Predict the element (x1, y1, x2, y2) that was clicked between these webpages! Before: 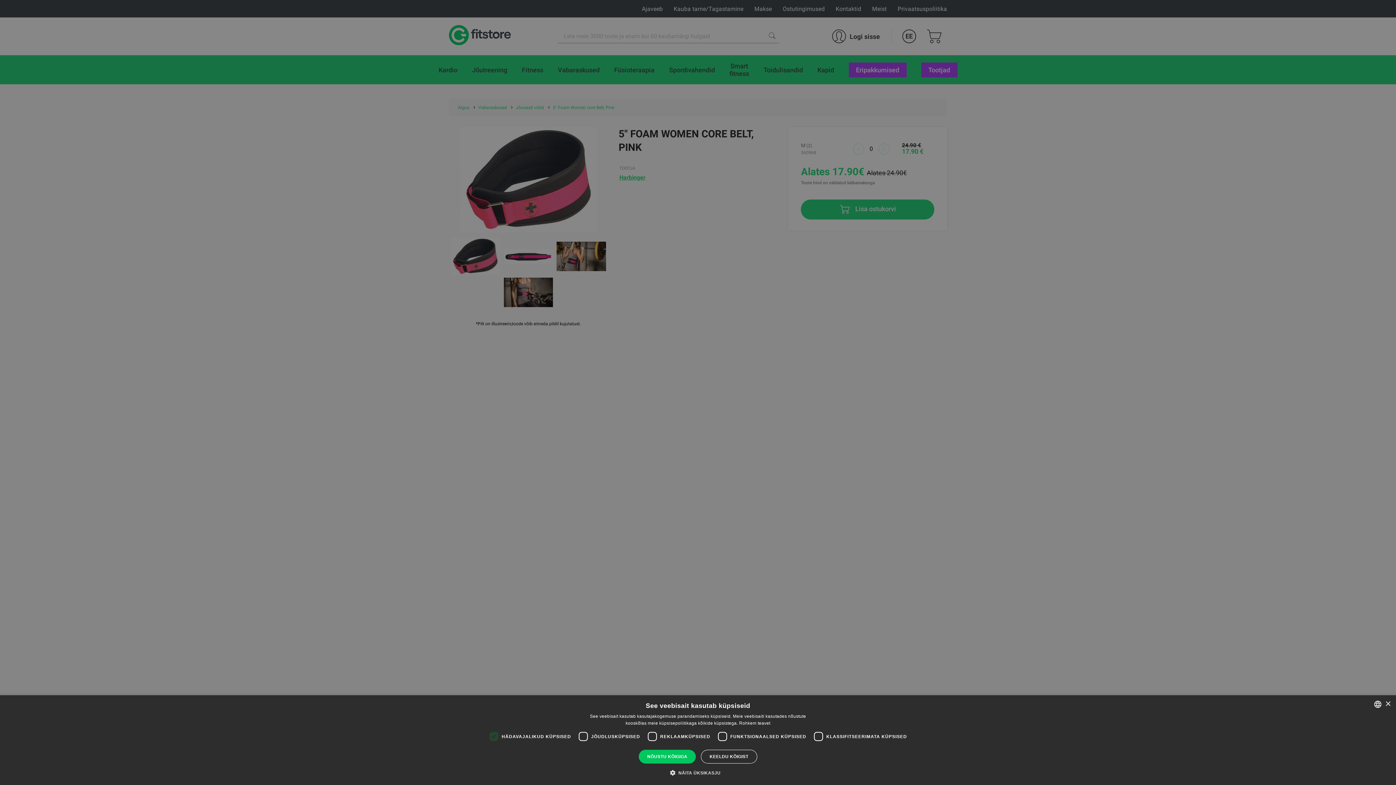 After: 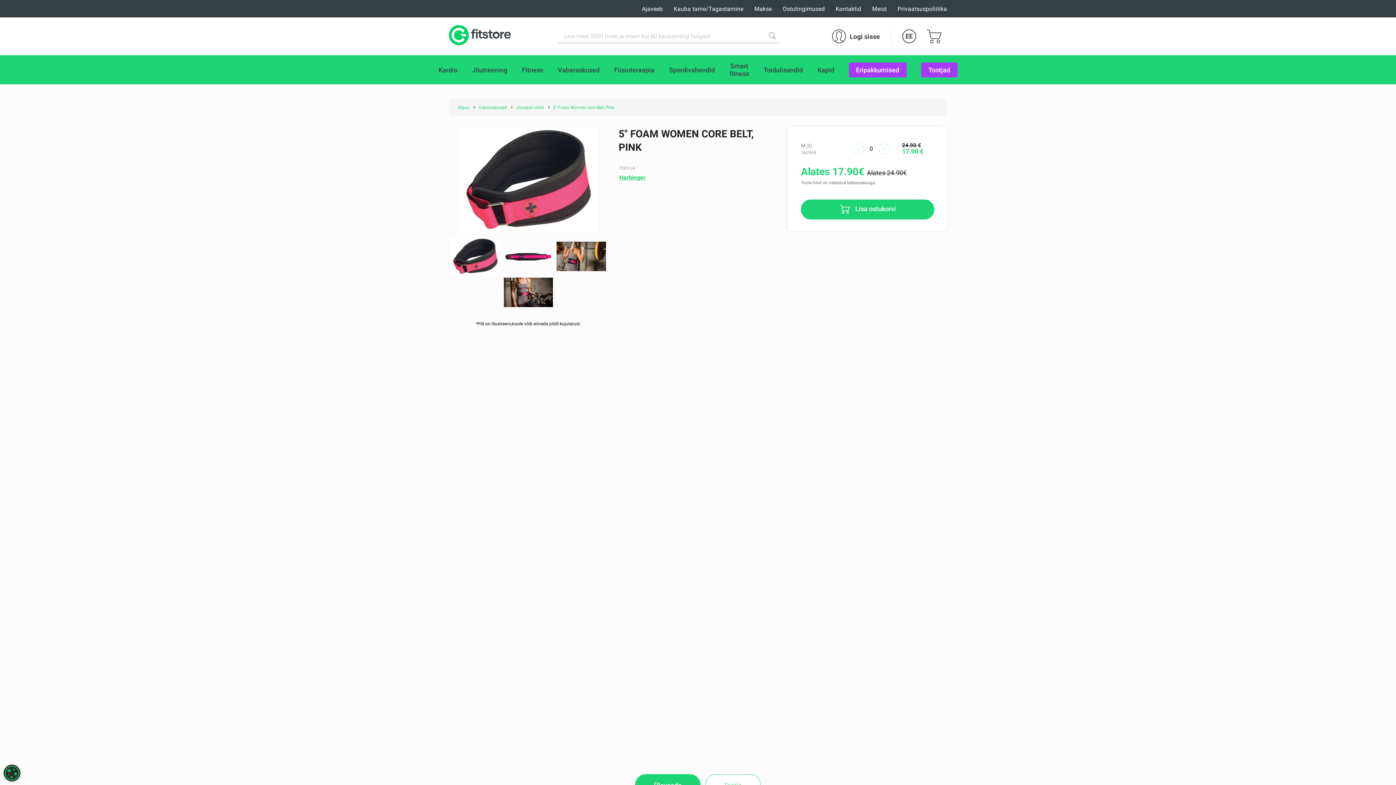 Action: label: Close bbox: (1385, 701, 1390, 707)